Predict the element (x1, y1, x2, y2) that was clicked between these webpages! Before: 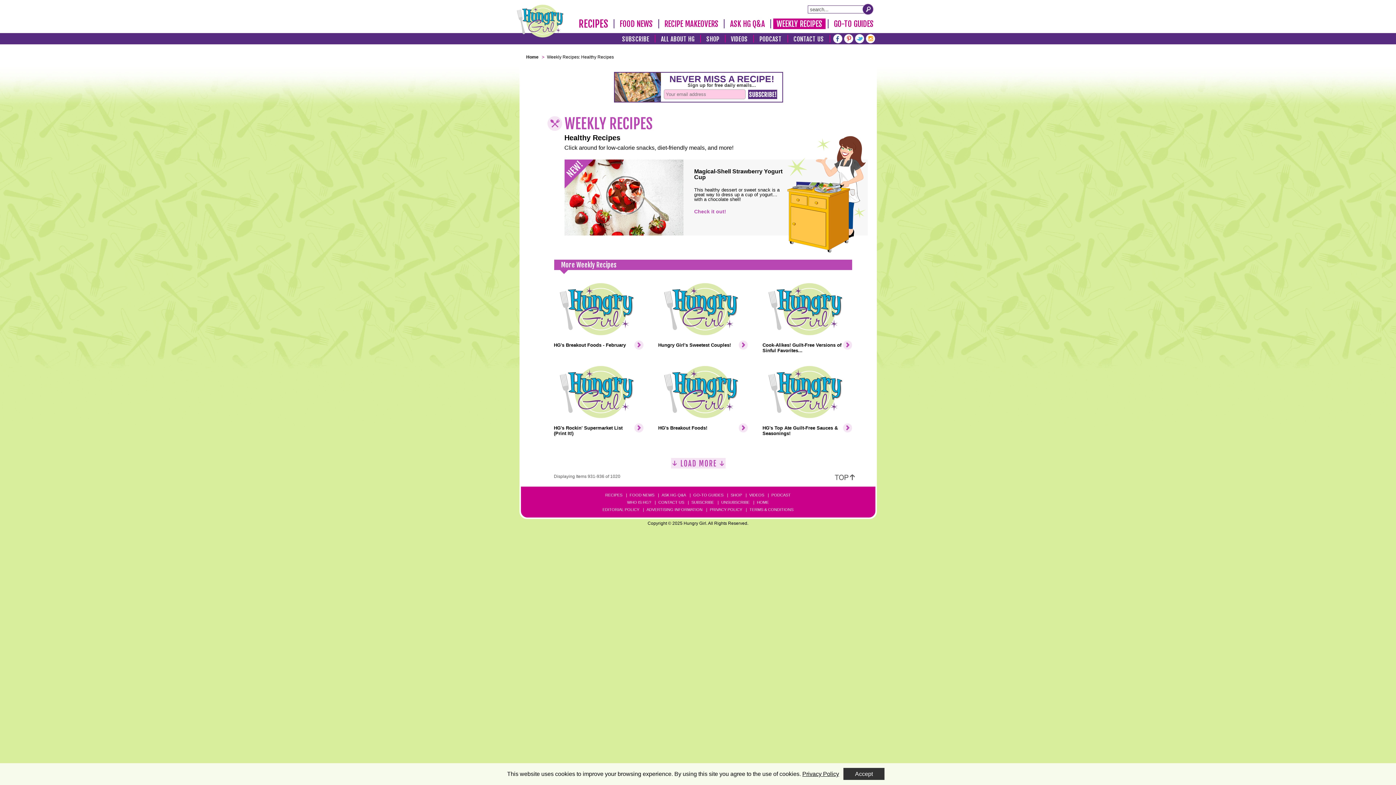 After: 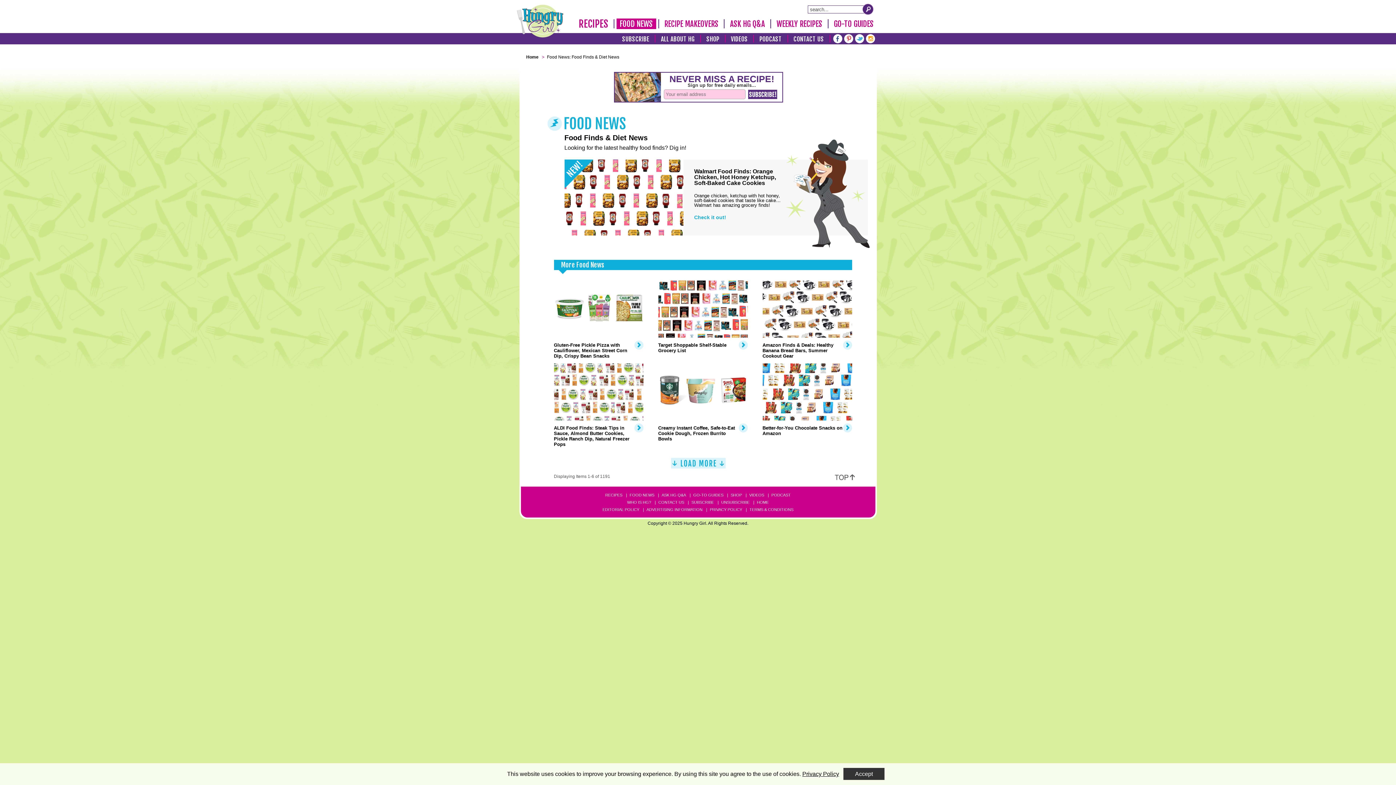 Action: label: FOOD NEWS bbox: (628, 493, 655, 497)